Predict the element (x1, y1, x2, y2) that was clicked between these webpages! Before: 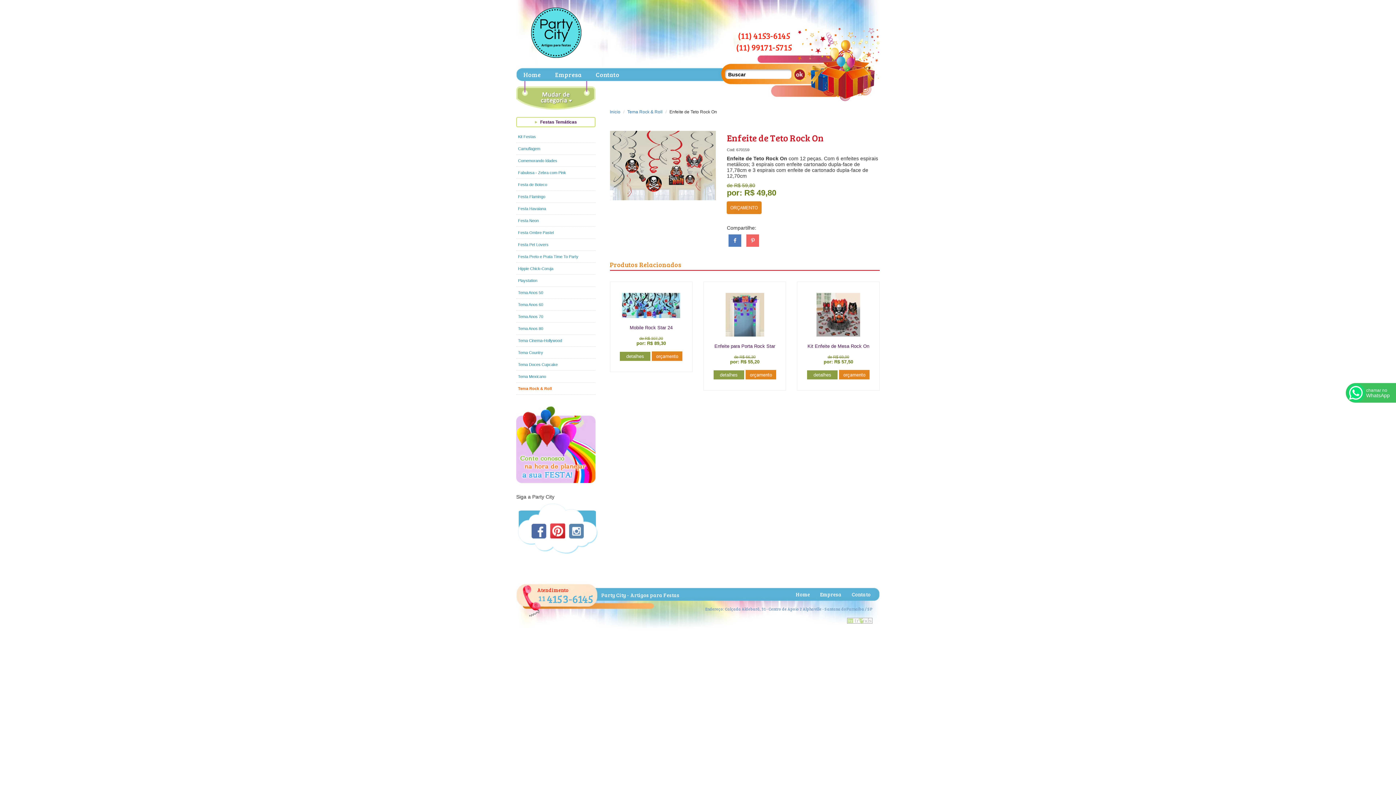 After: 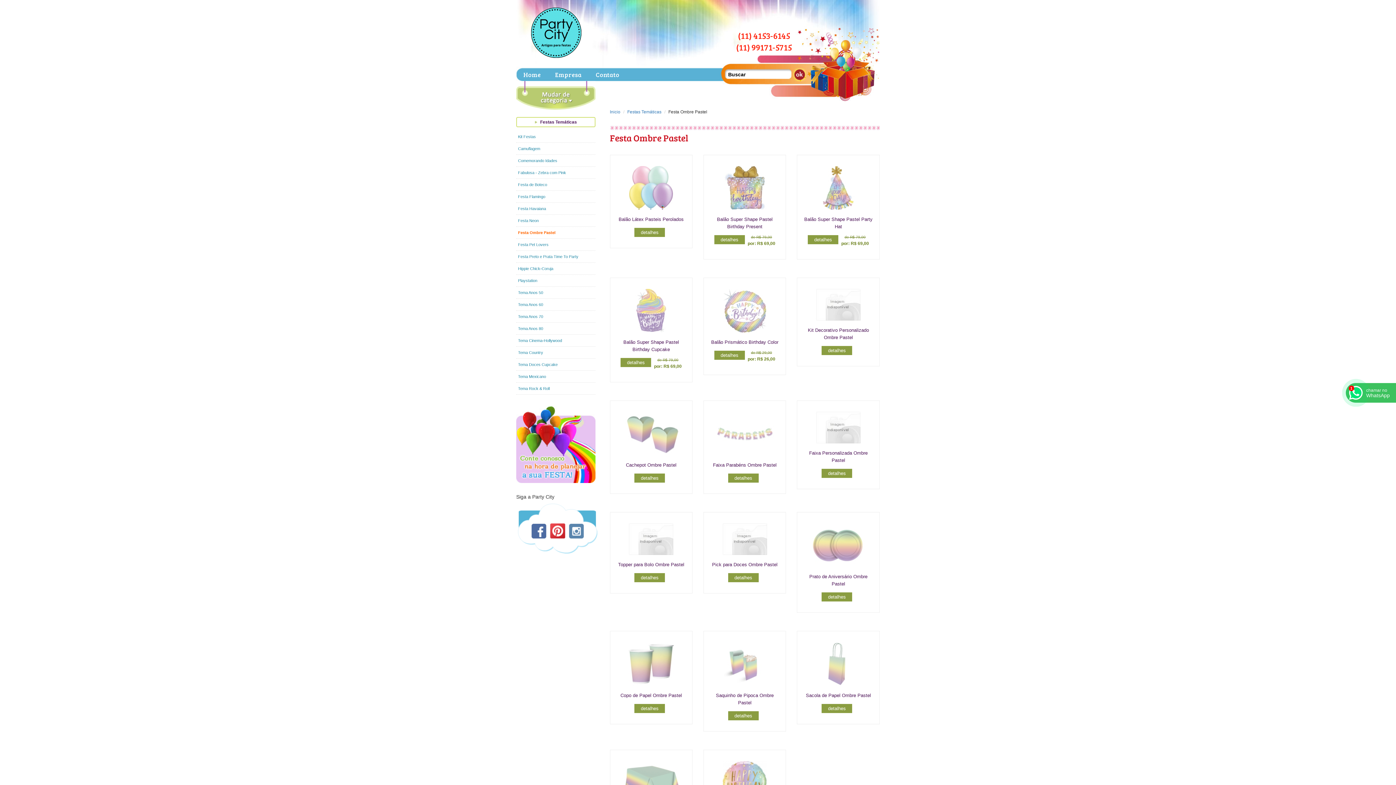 Action: bbox: (516, 227, 595, 239) label: Festa Ombre Pastel